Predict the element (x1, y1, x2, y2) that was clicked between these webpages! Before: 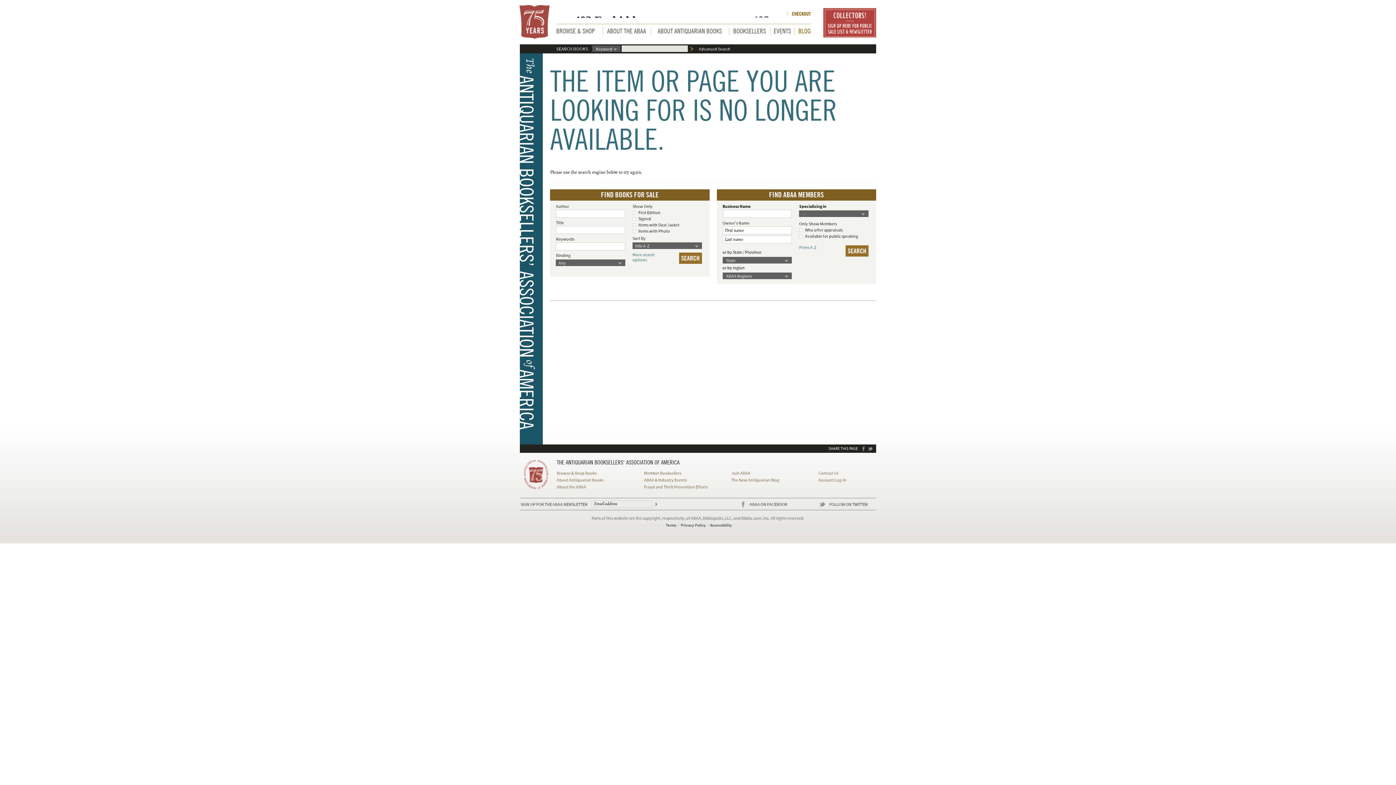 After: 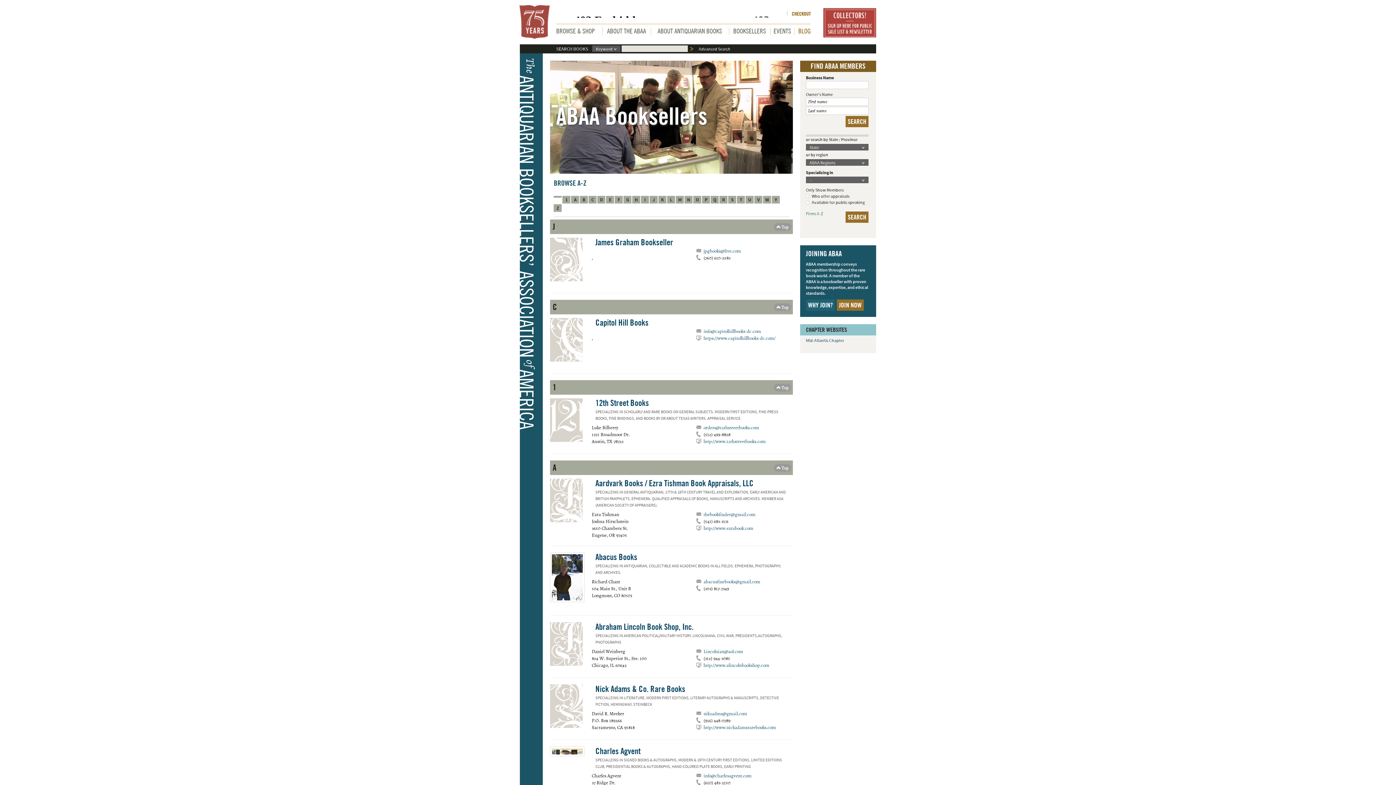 Action: label: Firms A-Z bbox: (799, 245, 828, 250)